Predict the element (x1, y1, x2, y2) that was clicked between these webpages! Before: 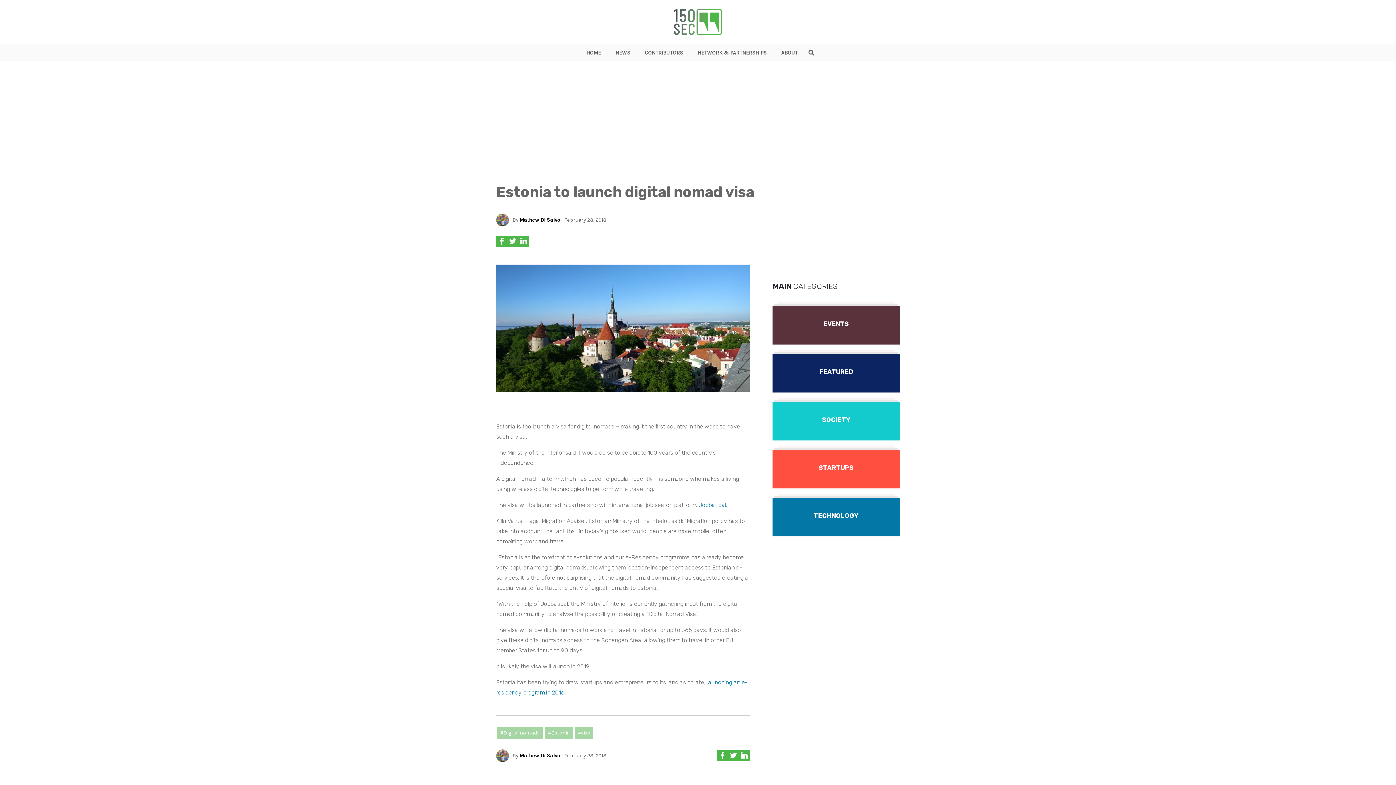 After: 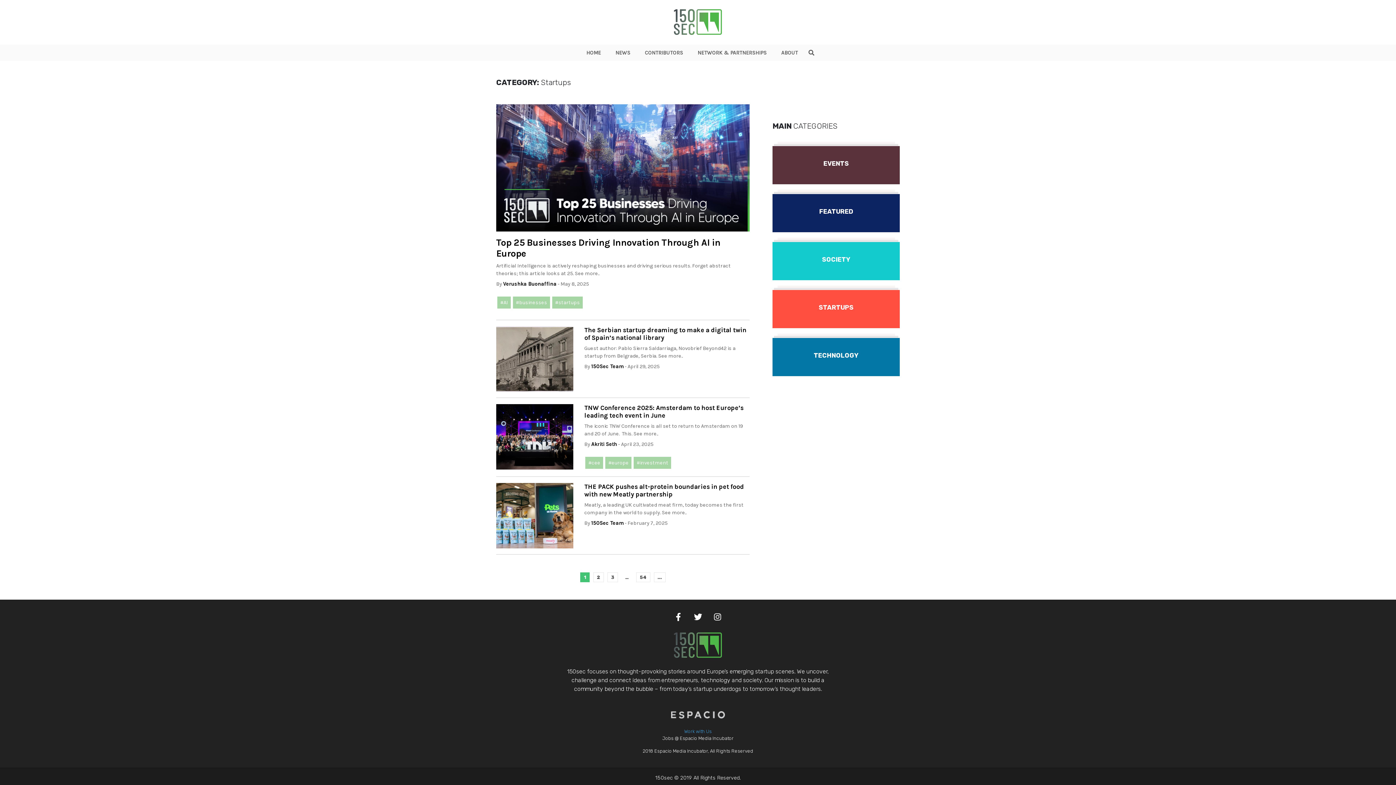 Action: label: STARTUPS bbox: (772, 450, 900, 488)